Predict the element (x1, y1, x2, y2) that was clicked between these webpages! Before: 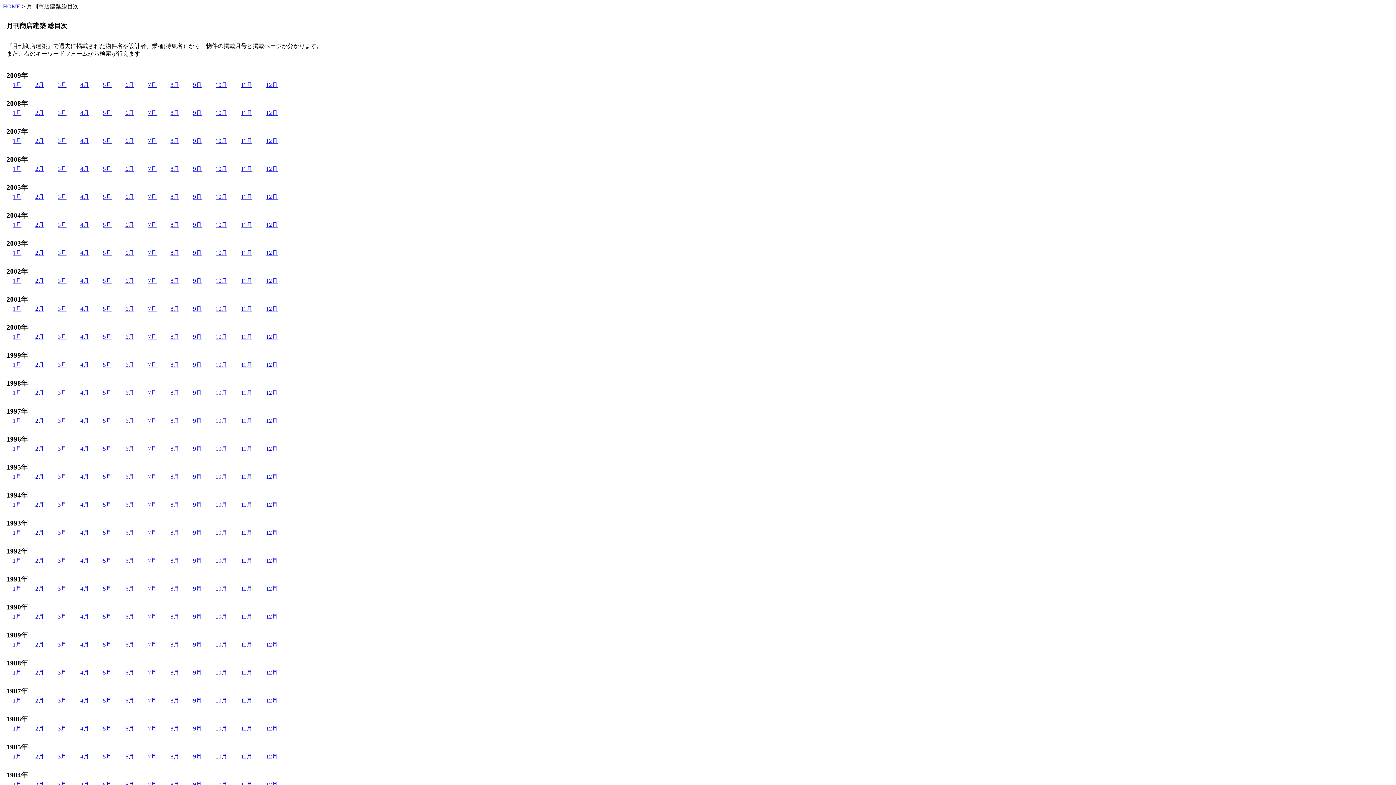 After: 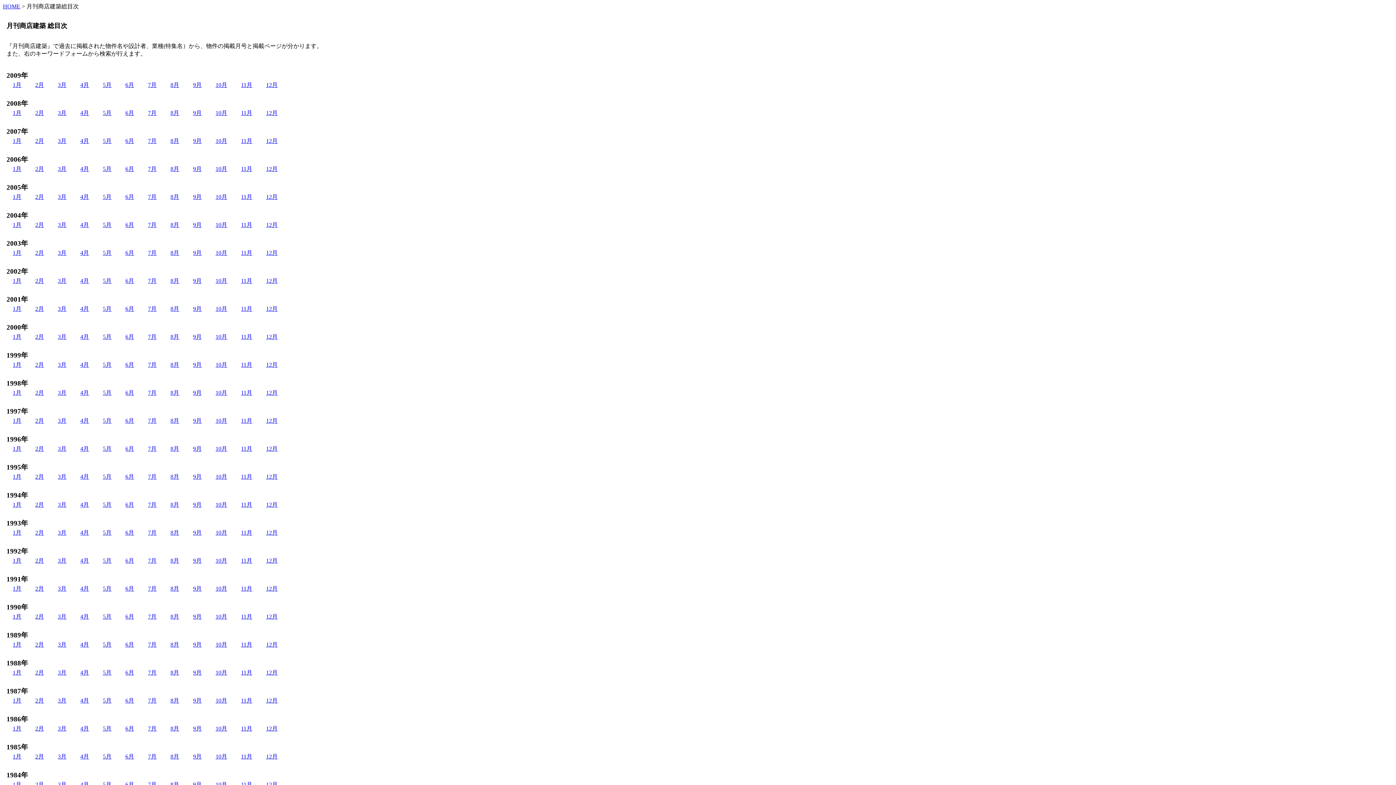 Action: bbox: (125, 361, 134, 368) label: 6月